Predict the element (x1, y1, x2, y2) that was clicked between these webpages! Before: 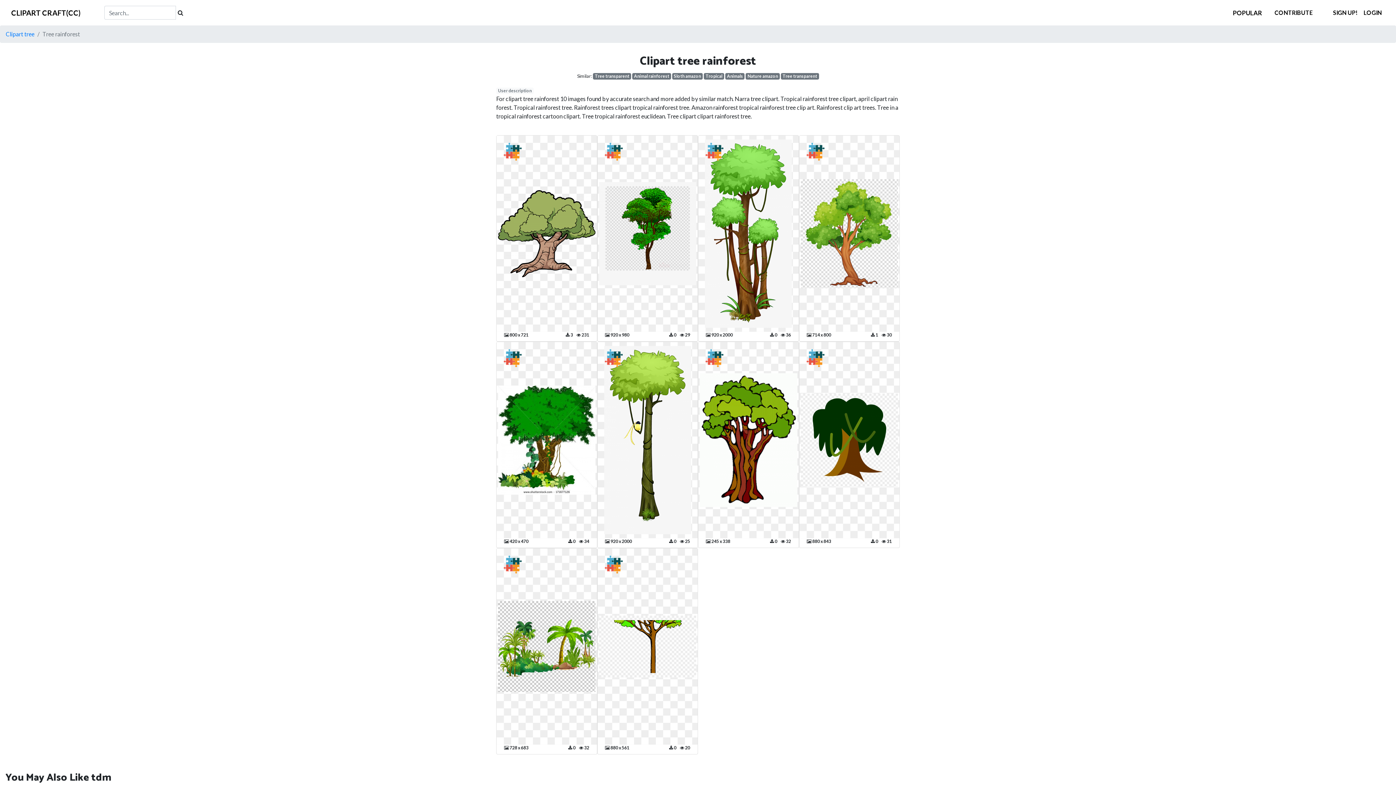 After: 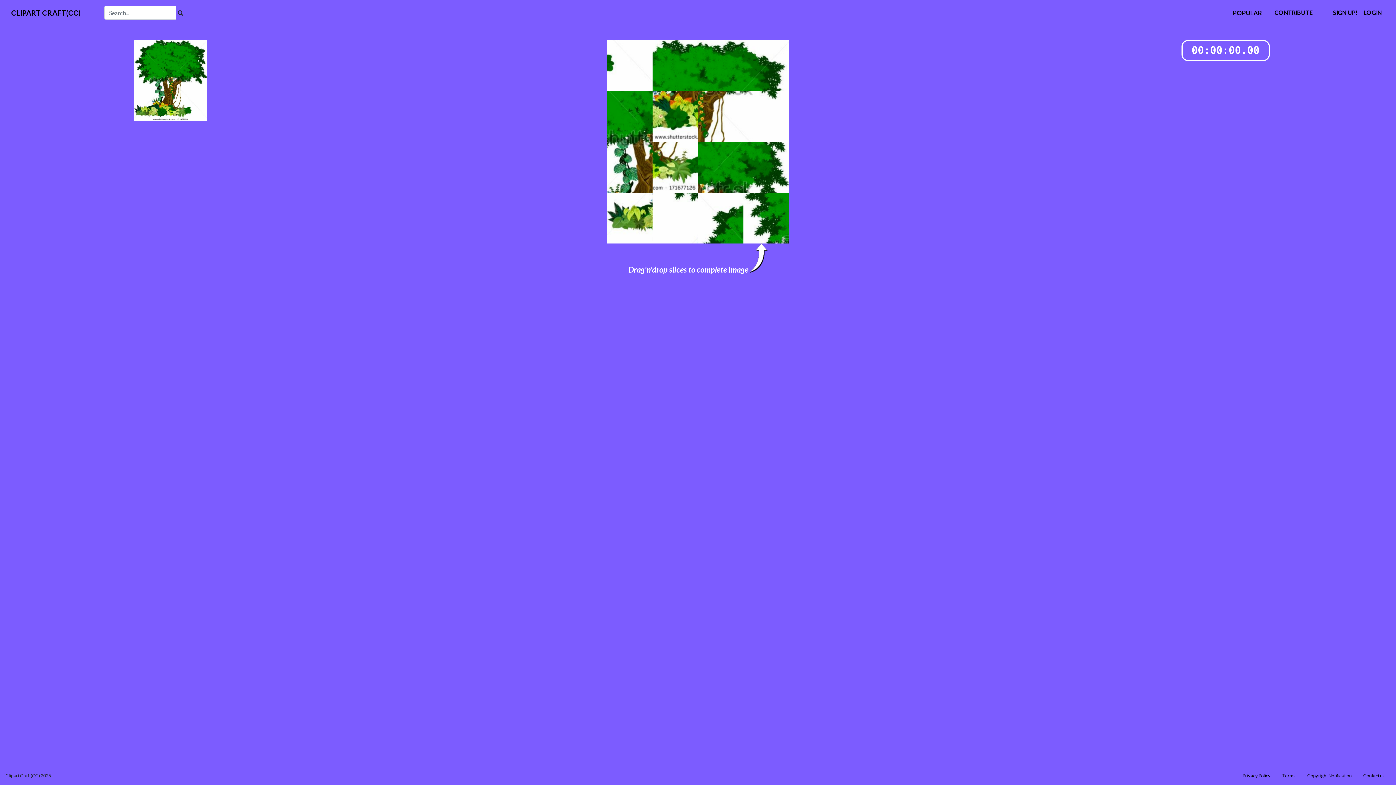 Action: bbox: (503, 353, 521, 360)